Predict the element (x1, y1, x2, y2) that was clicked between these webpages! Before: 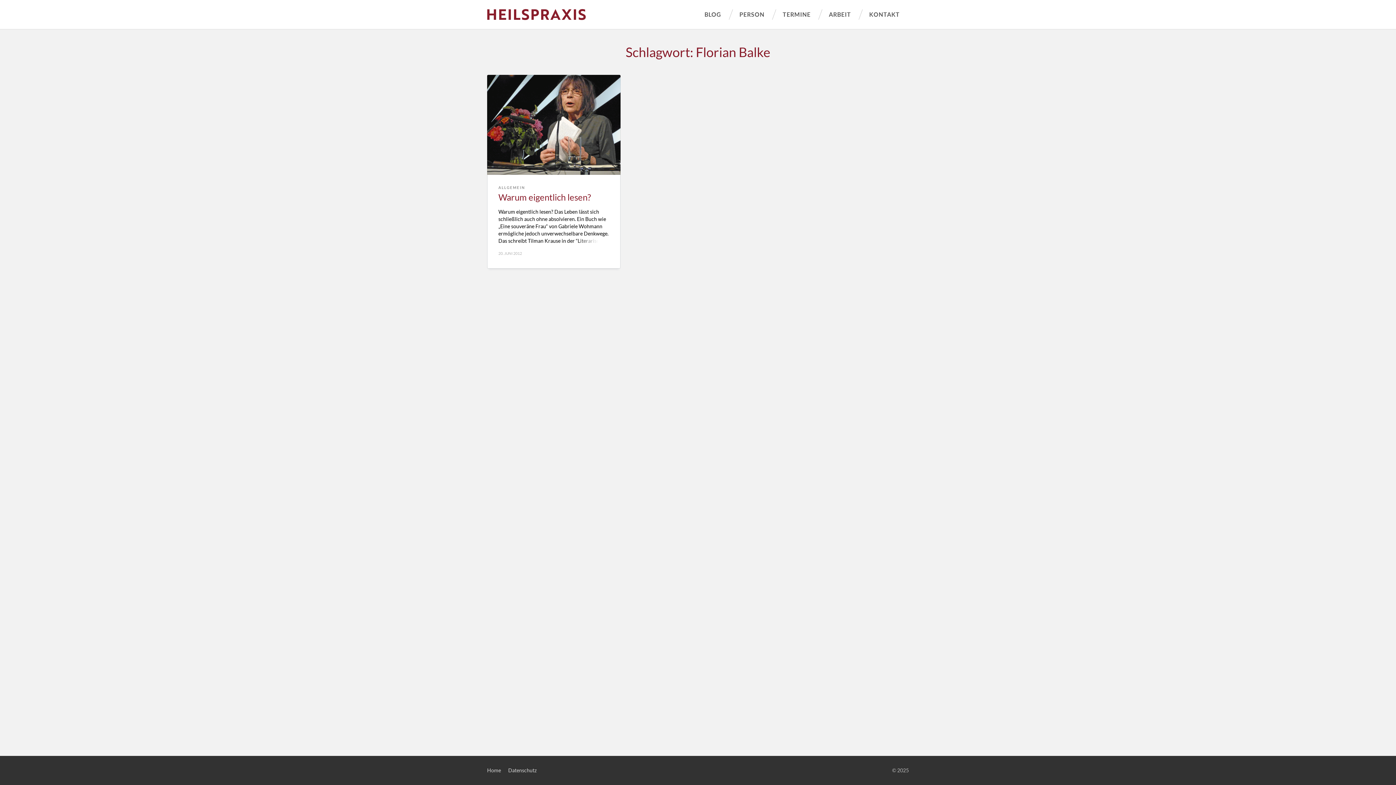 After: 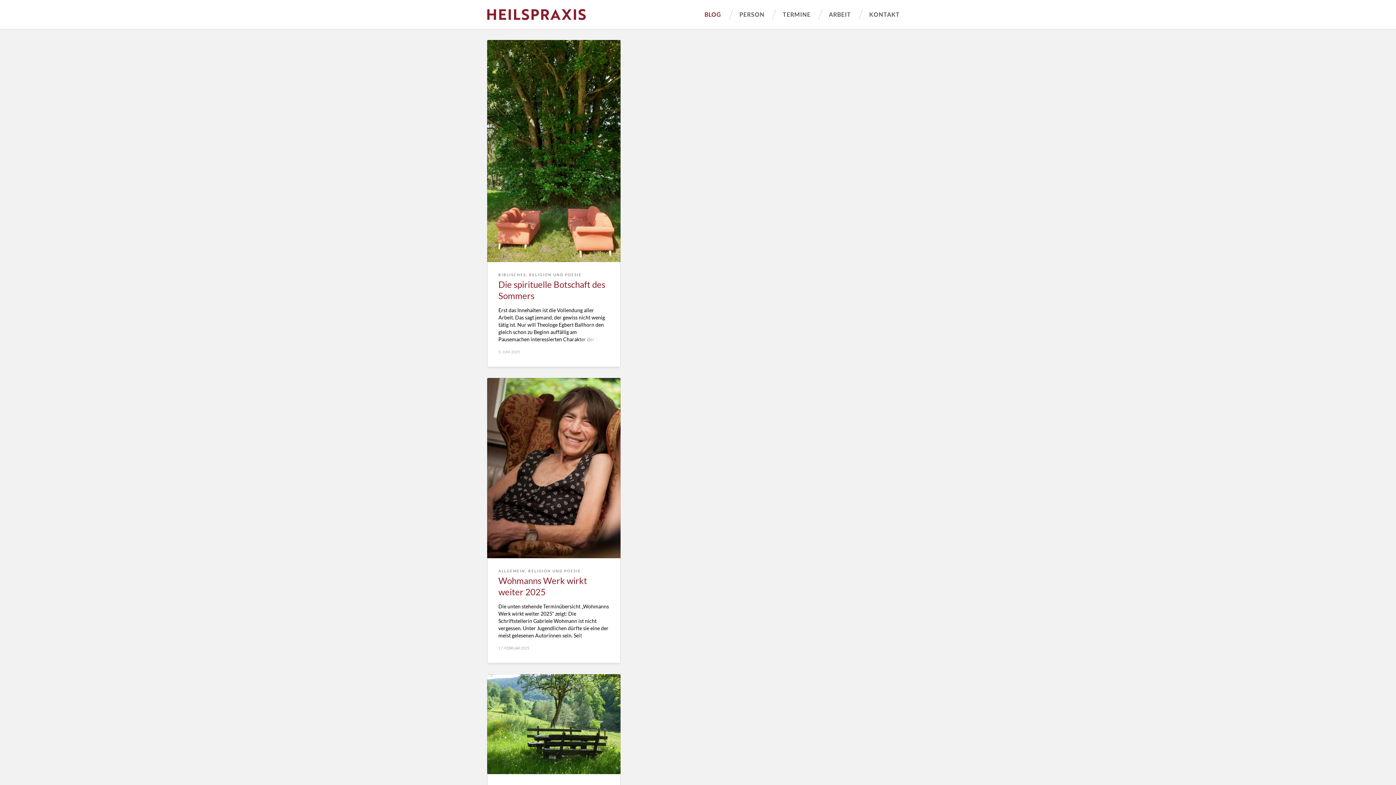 Action: bbox: (487, 5, 695, 23)